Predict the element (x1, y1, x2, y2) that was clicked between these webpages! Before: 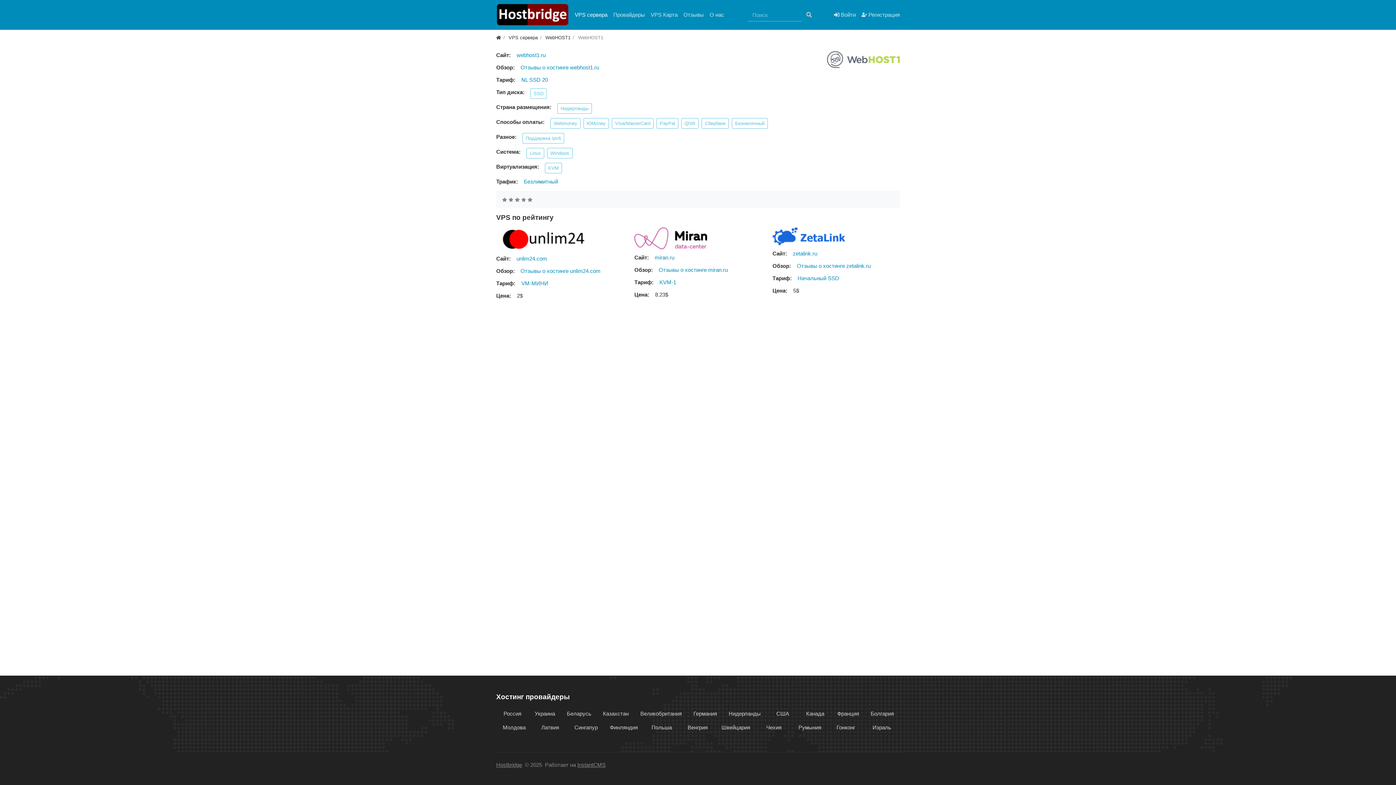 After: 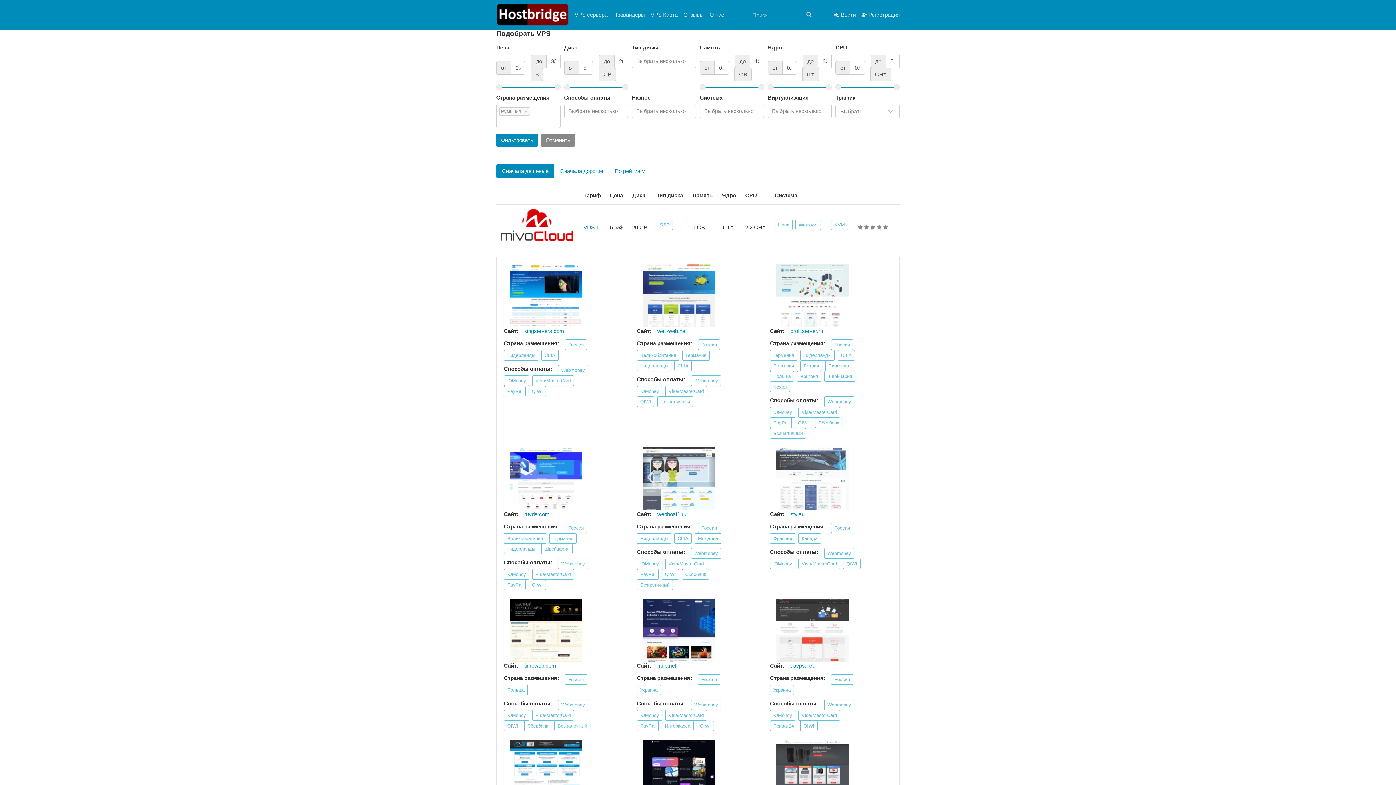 Action: bbox: (792, 721, 828, 734) label: Румыния